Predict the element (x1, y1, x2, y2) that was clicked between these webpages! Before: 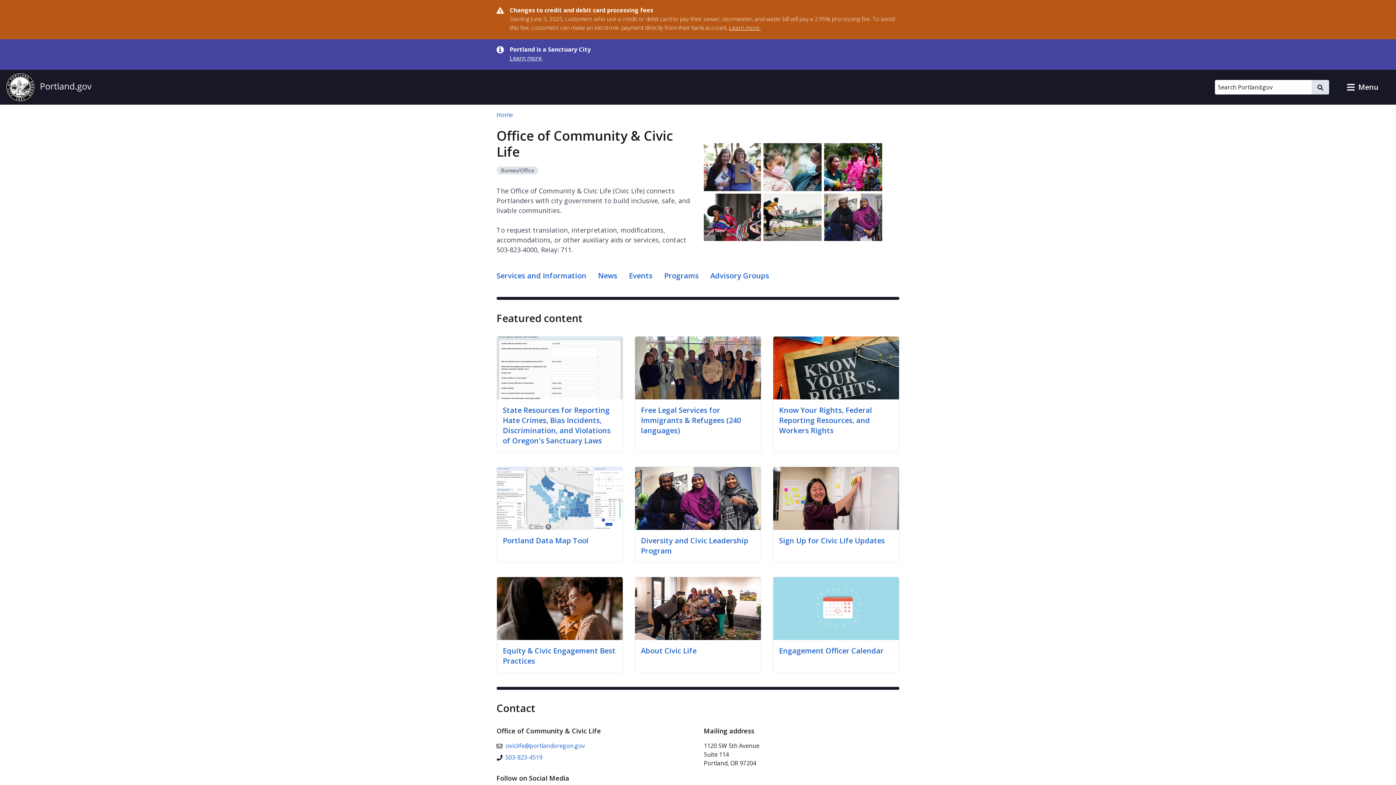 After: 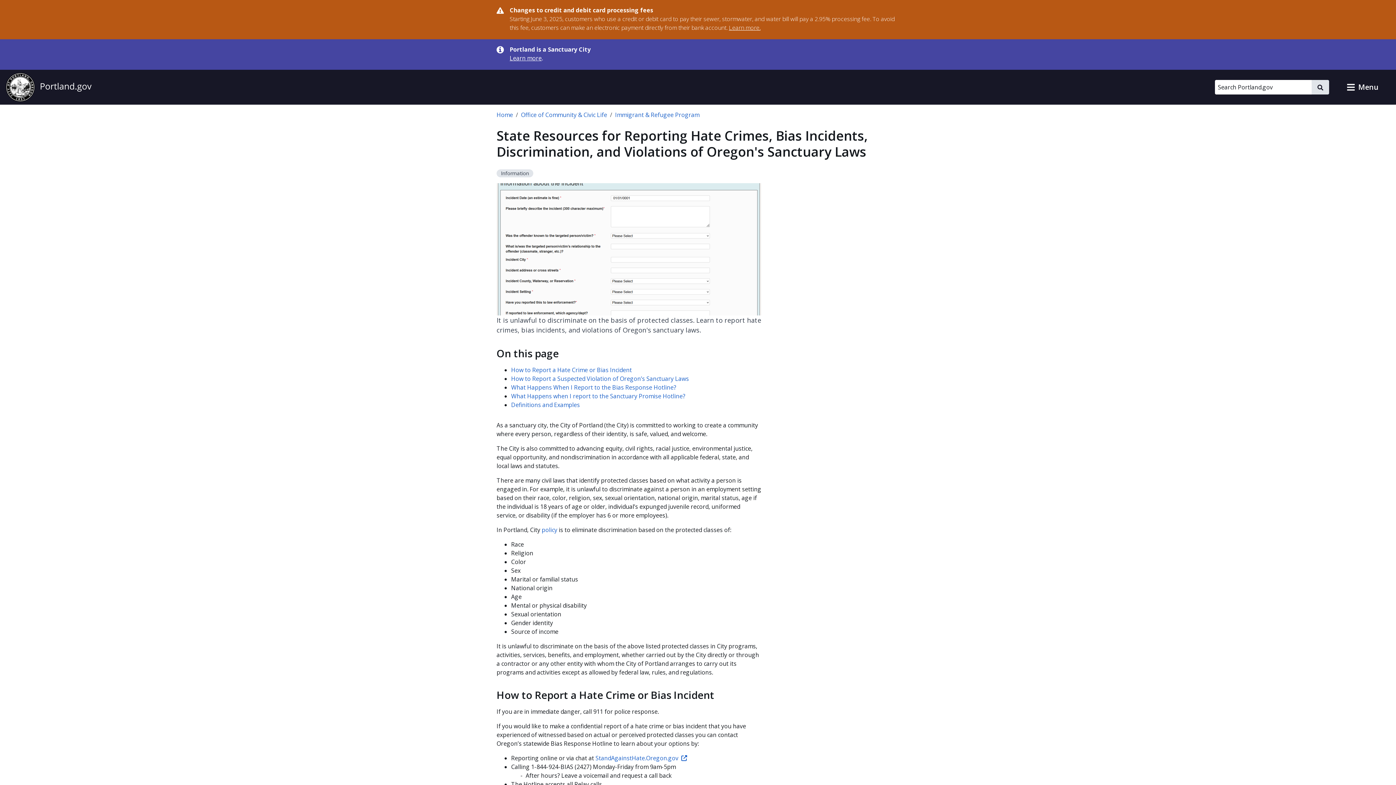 Action: bbox: (502, 405, 610, 445) label: State Resources for Reporting Hate Crimes, Bias Incidents, Discrimination, and Violations of Oregon's Sanctuary Laws